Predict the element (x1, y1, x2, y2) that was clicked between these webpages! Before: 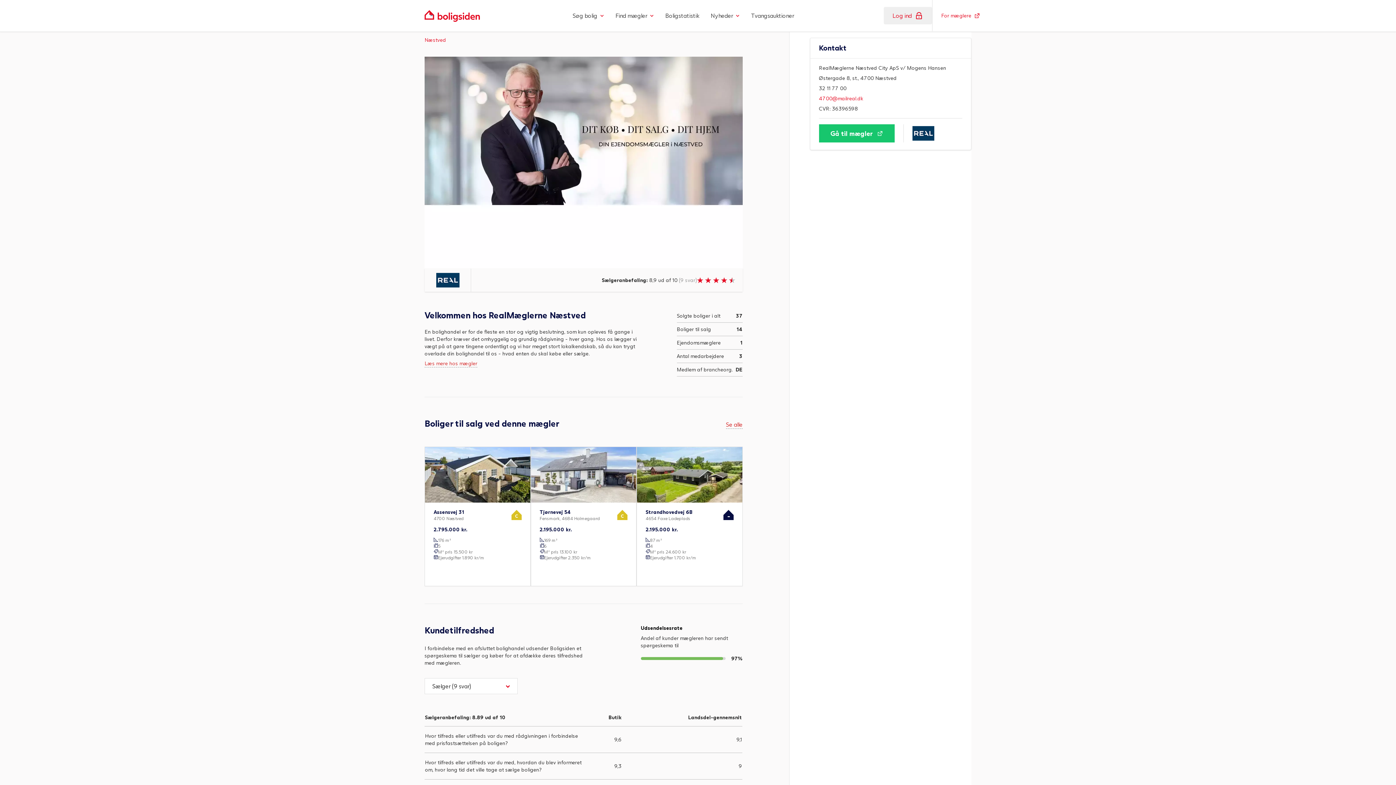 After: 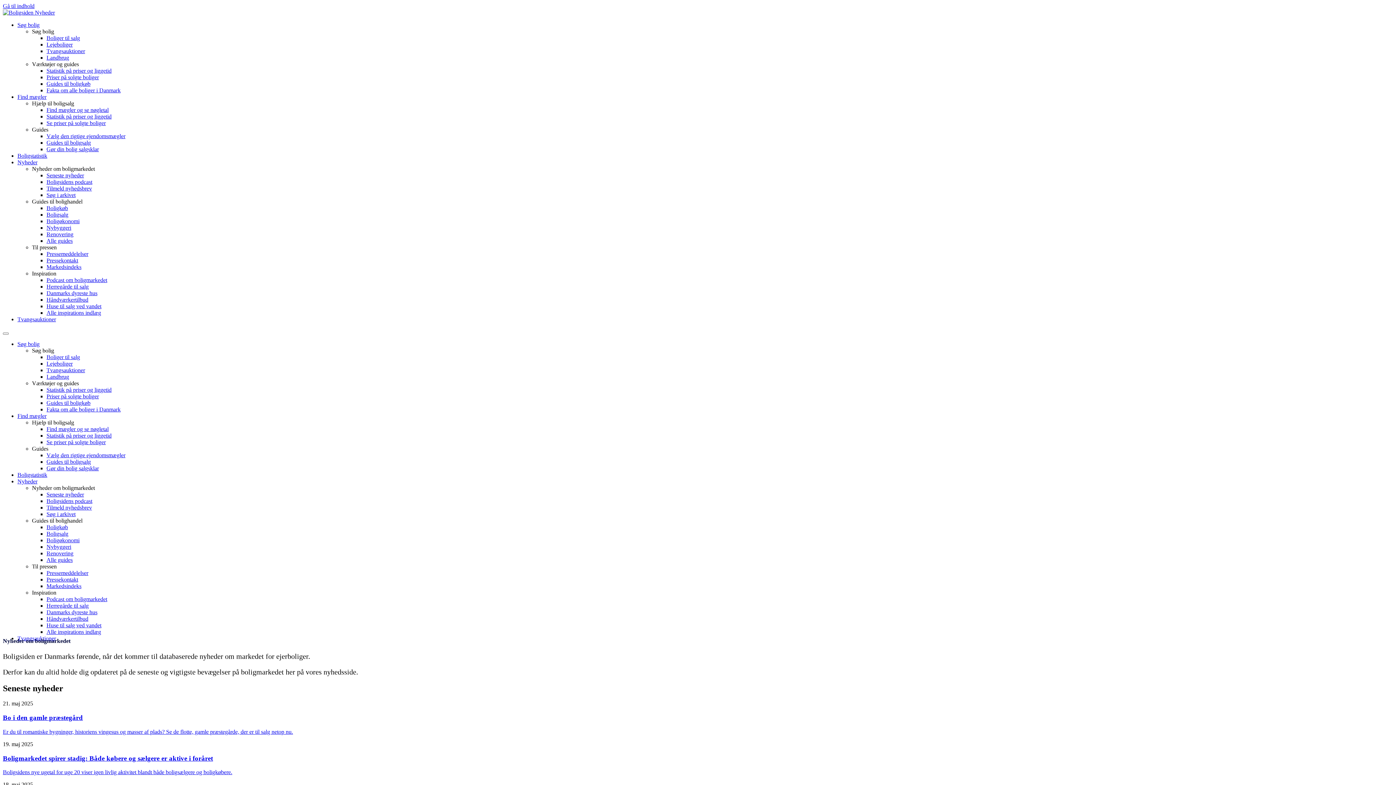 Action: bbox: (710, 0, 739, 31) label: Nyheder